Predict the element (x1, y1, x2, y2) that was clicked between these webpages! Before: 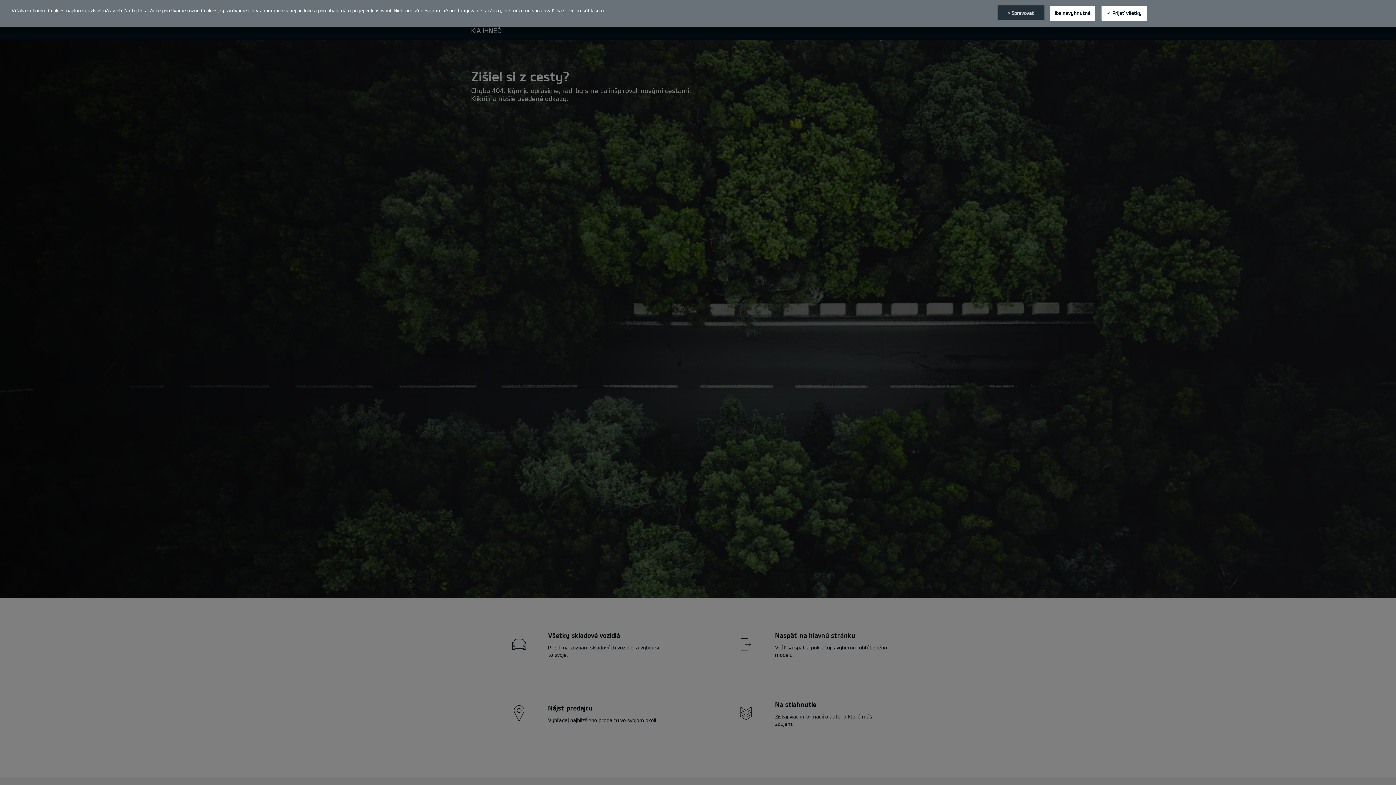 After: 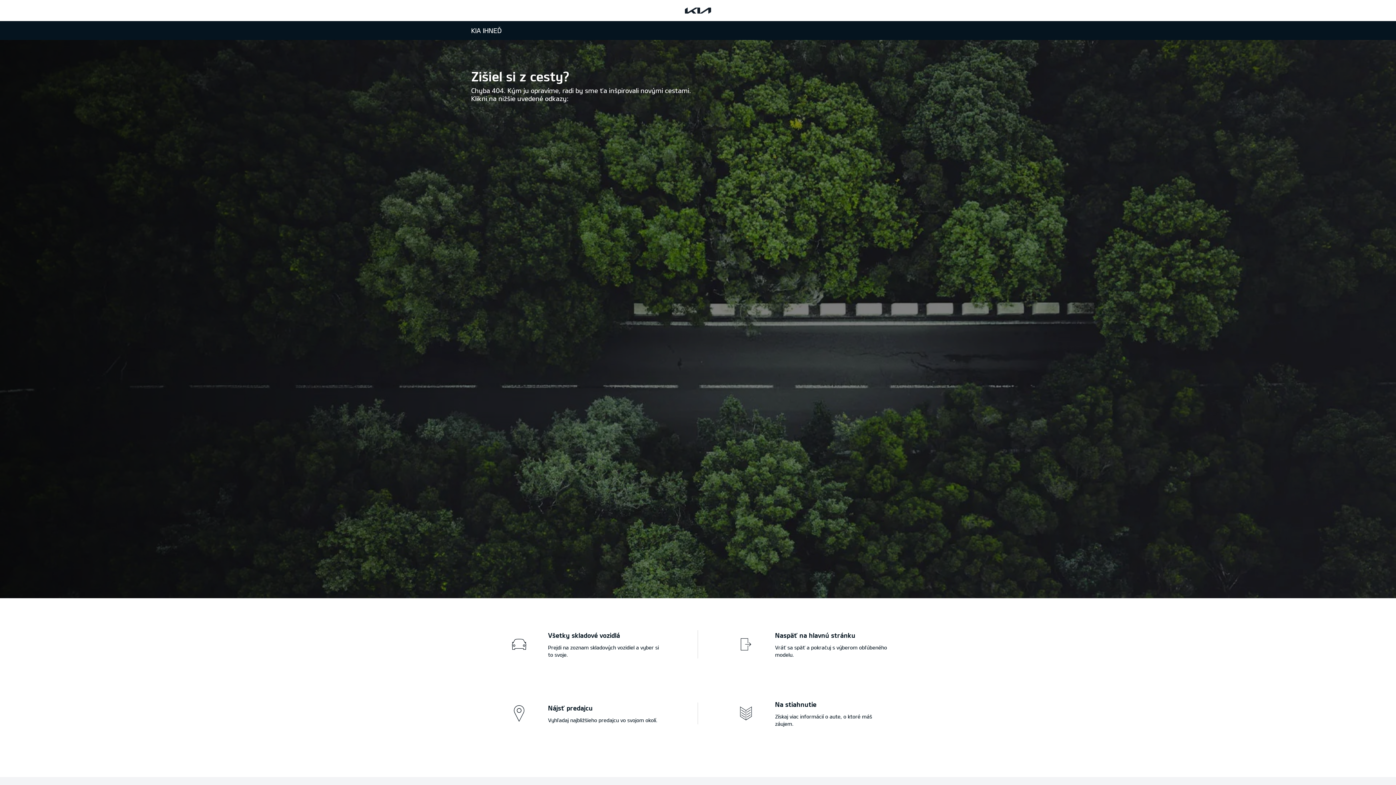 Action: bbox: (1101, 5, 1147, 20) label: ✓ Prijať všetky